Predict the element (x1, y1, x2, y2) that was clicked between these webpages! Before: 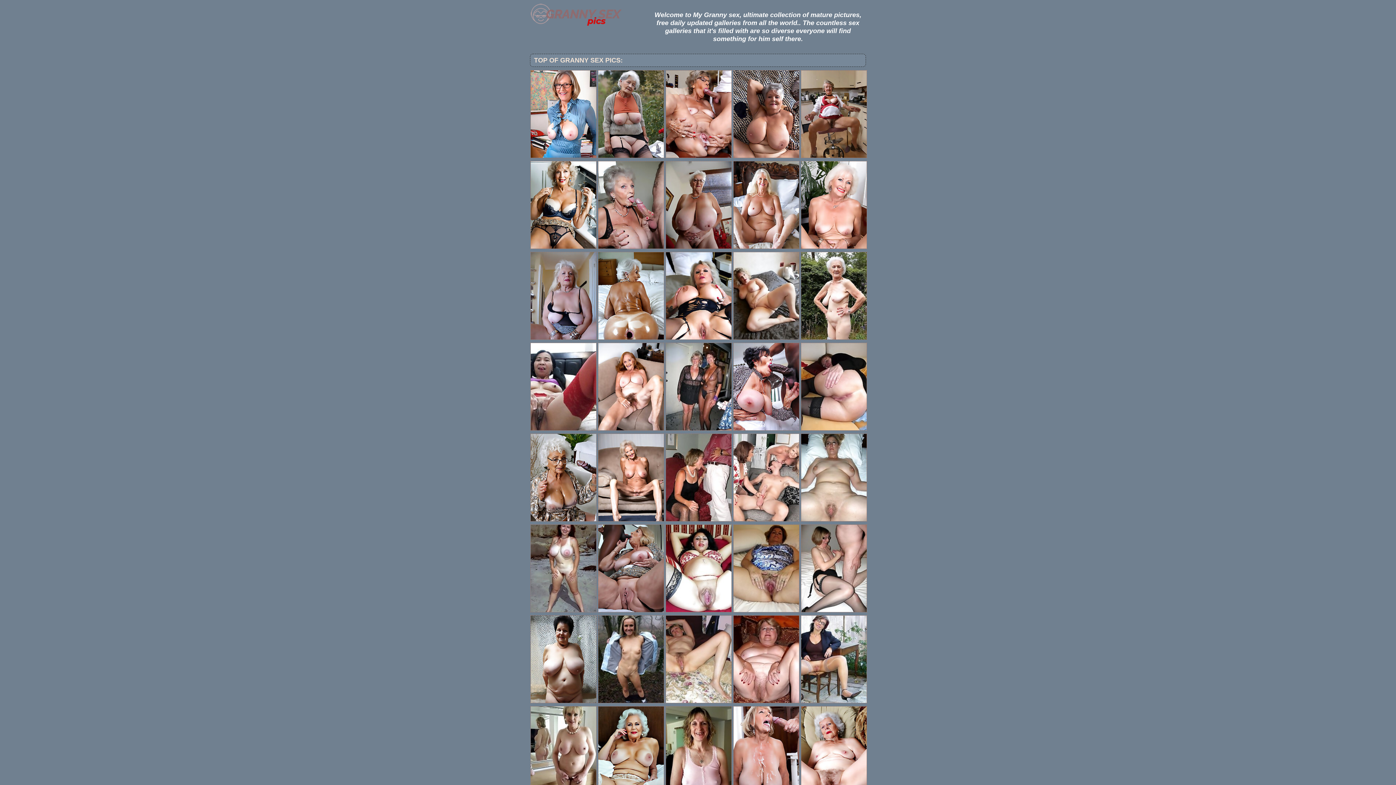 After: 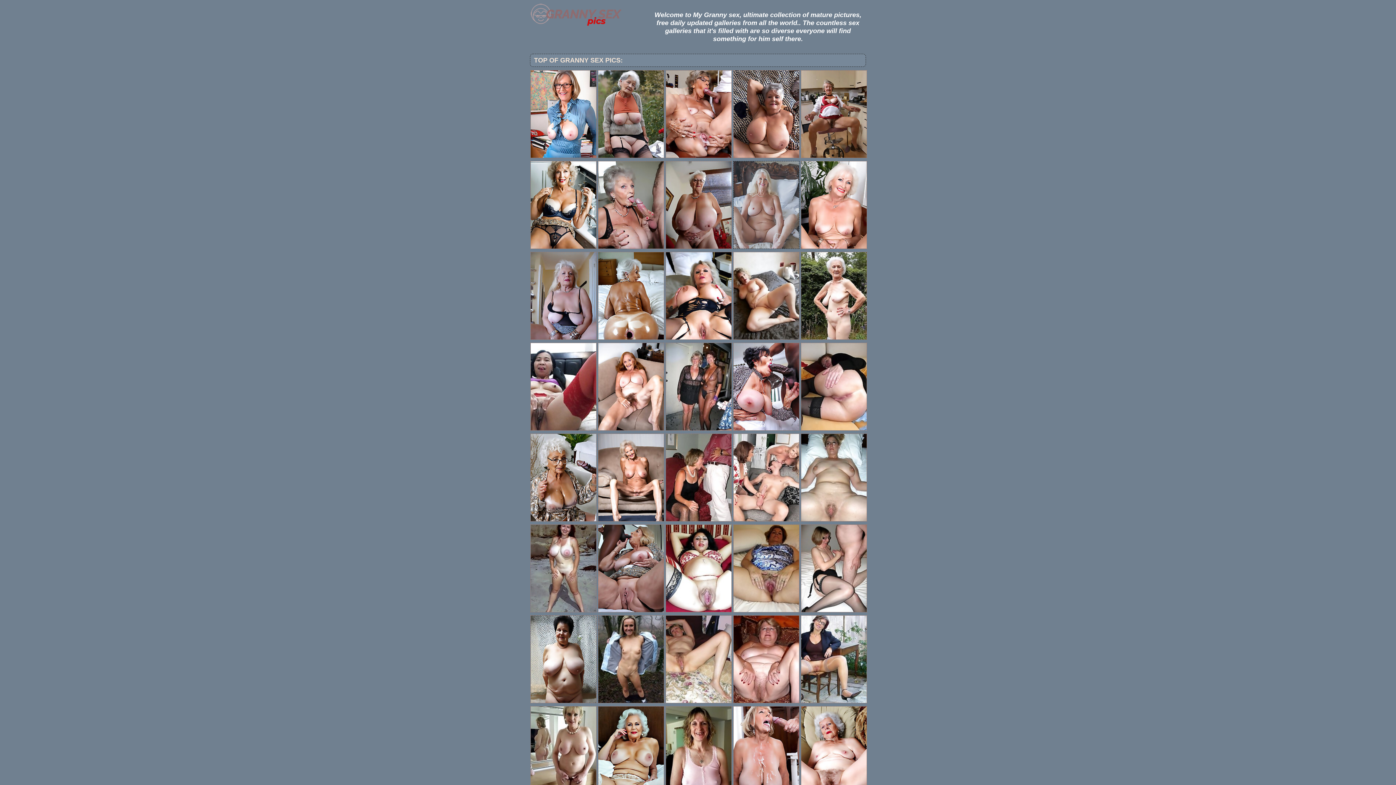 Action: bbox: (733, 161, 798, 249)